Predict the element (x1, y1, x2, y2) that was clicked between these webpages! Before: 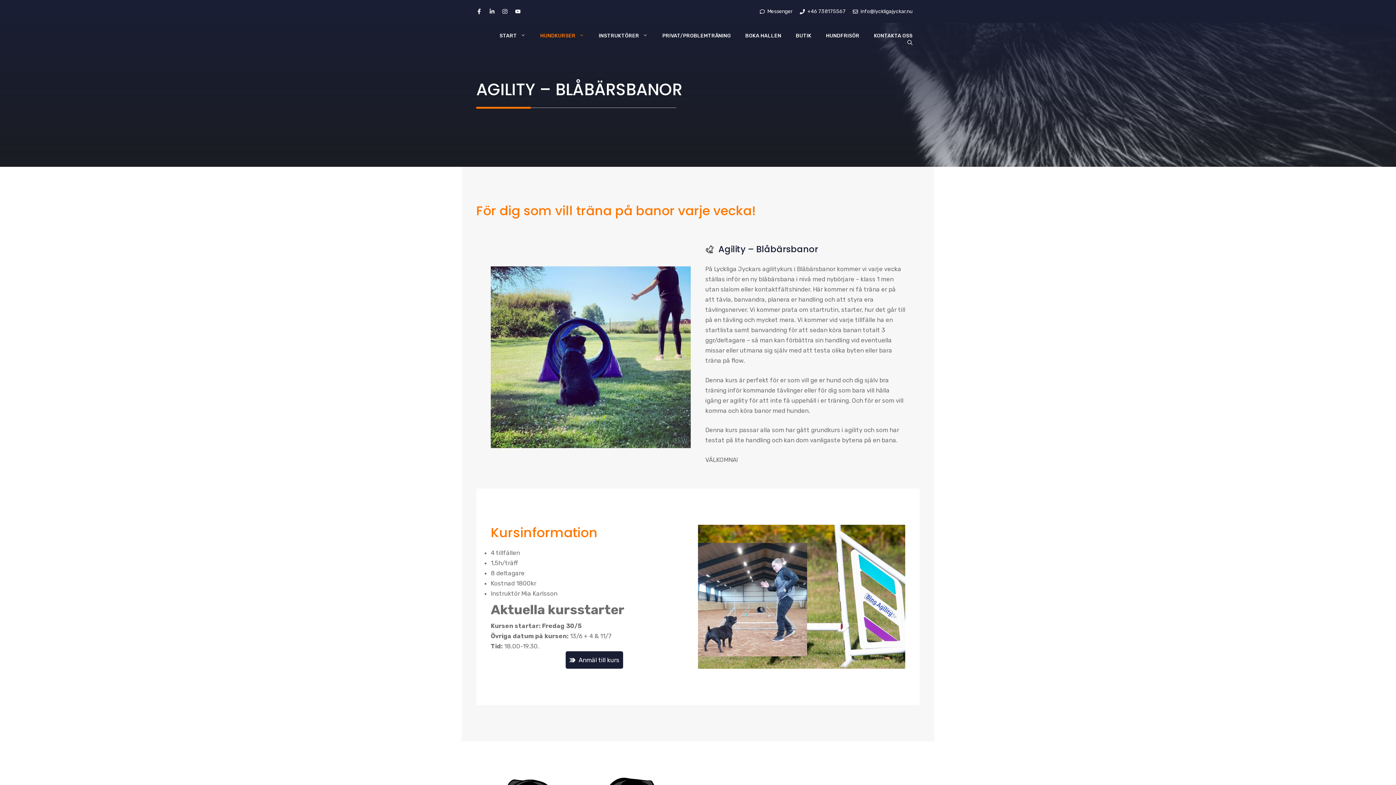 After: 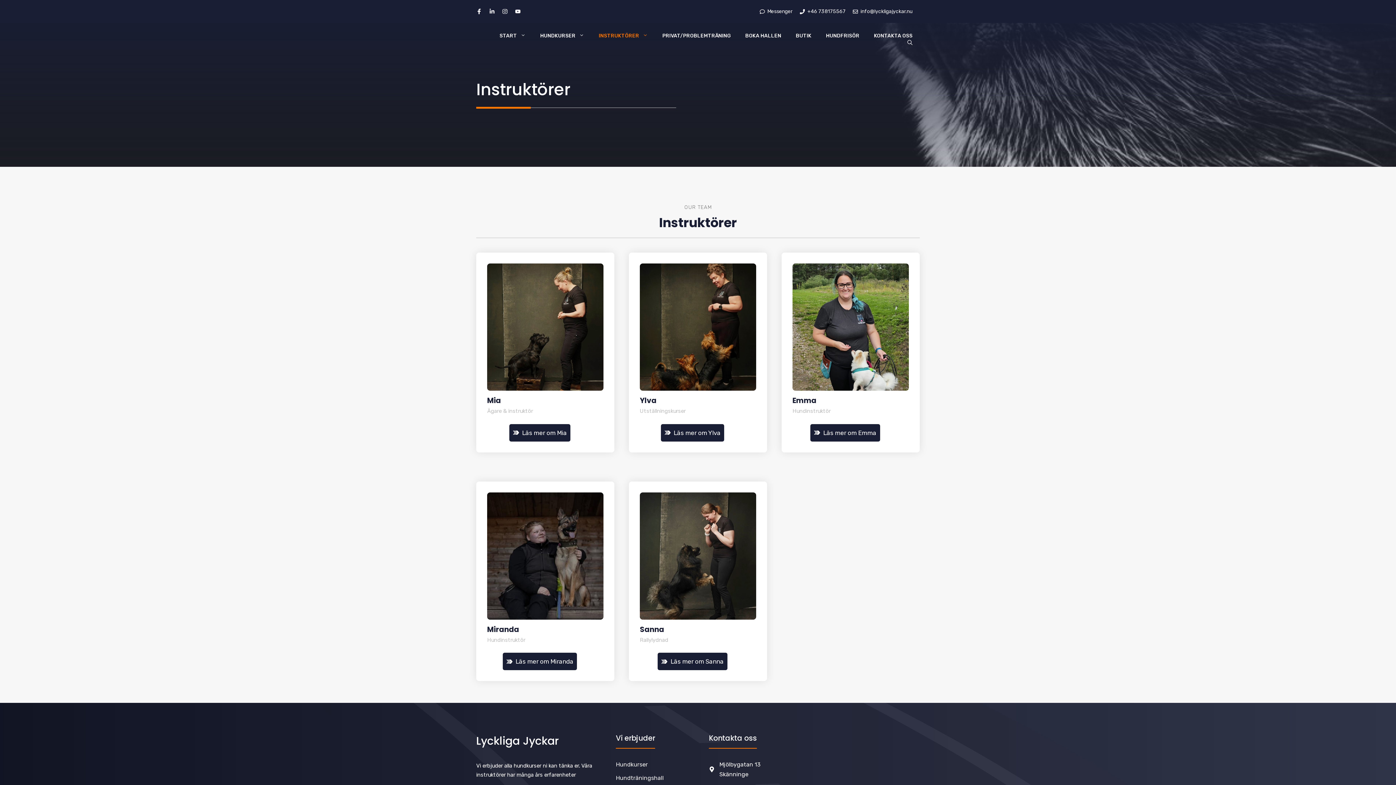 Action: label: INSTRUKTÖRER bbox: (591, 32, 655, 39)